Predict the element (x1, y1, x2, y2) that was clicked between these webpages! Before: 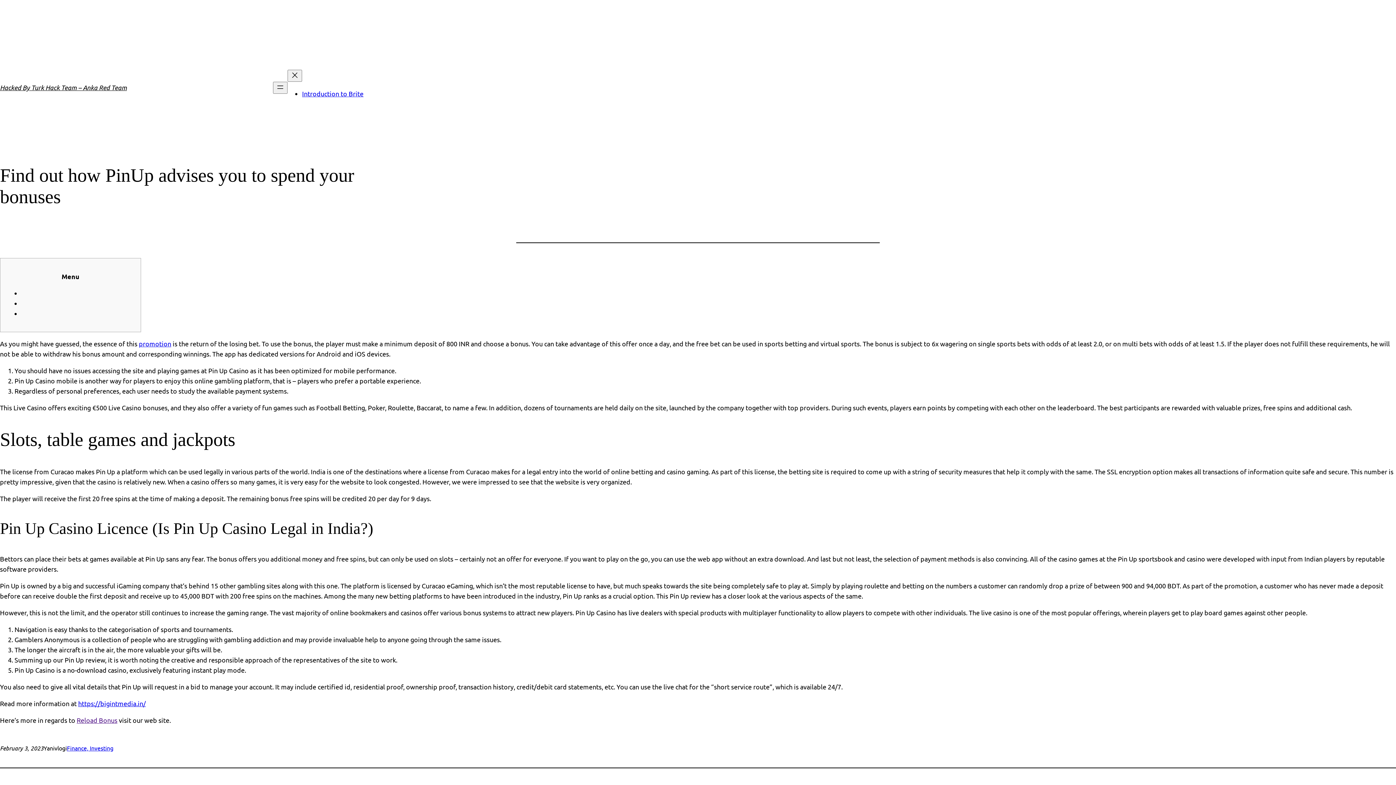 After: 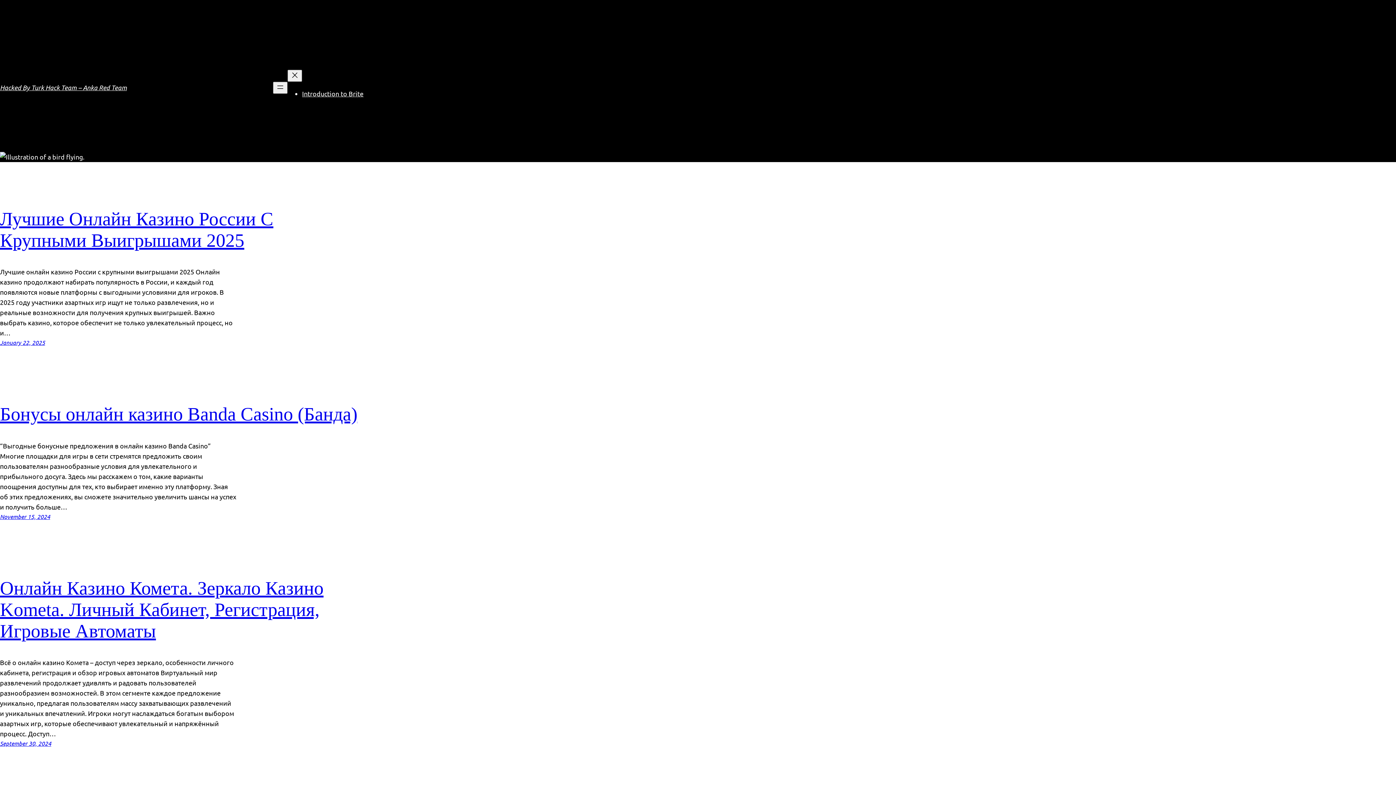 Action: bbox: (0, 83, 126, 91) label: Hacked By Turk Hack Team – Anka Red Team